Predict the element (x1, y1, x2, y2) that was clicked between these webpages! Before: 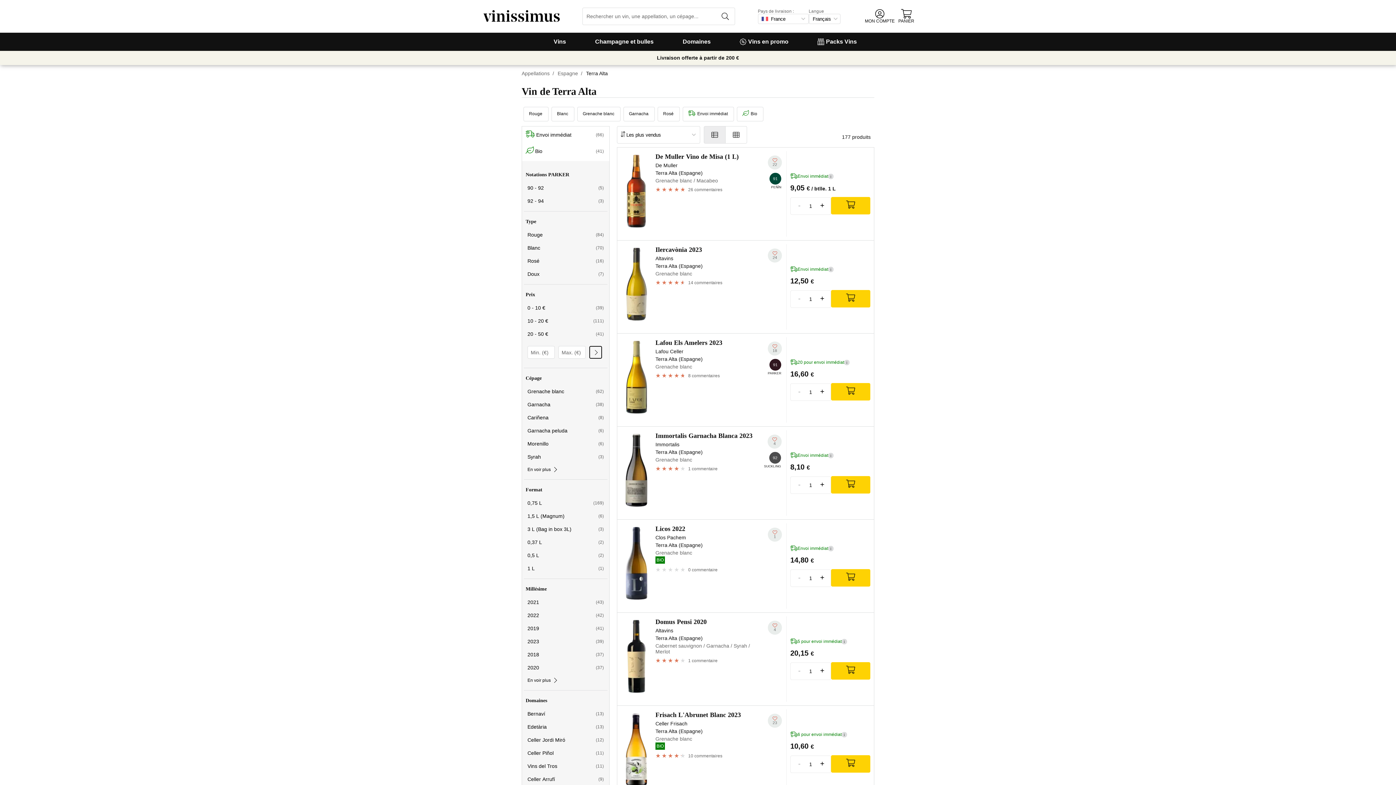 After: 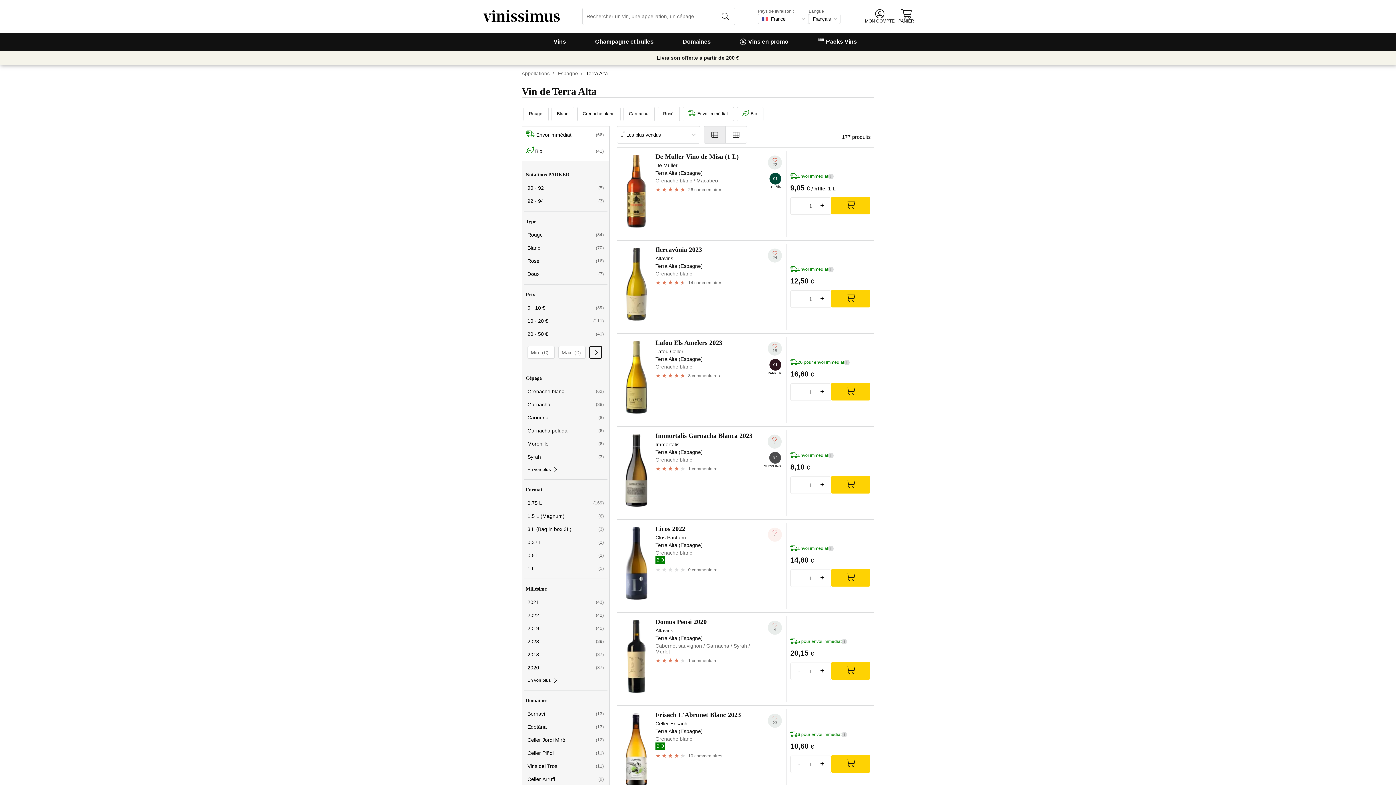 Action: label: Ajouter à ma liste d'envies bbox: (768, 527, 782, 541)